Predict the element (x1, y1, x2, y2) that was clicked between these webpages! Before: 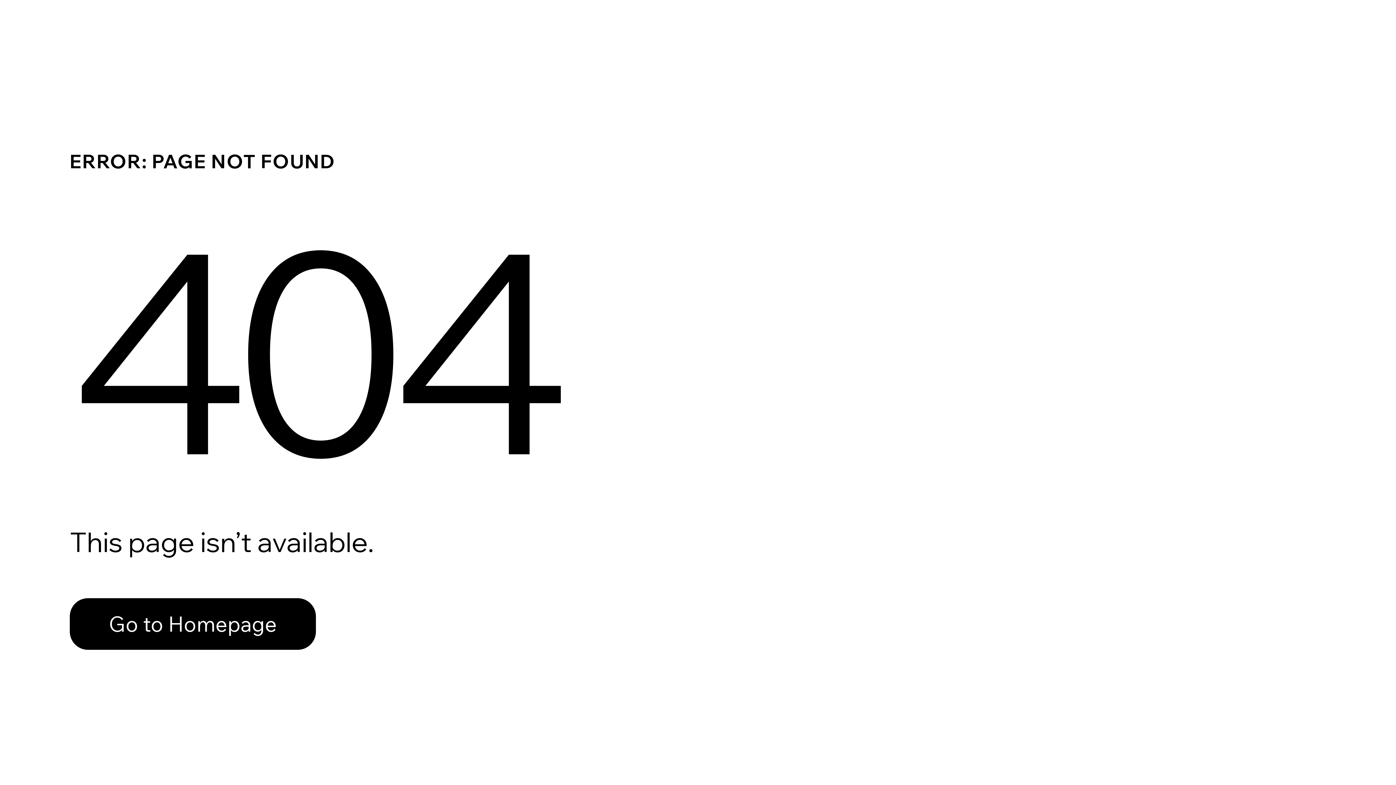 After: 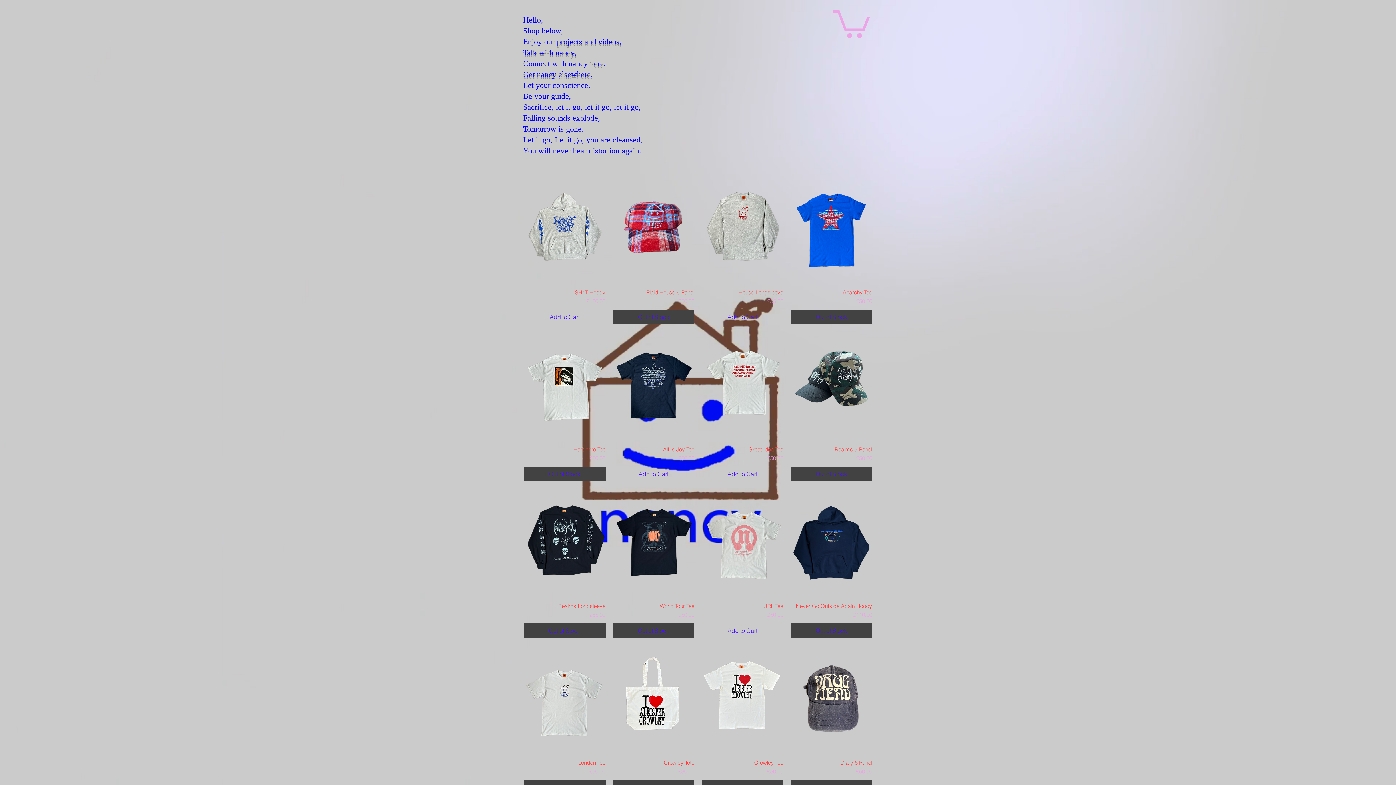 Action: bbox: (69, 598, 316, 650) label: Go to Homepage